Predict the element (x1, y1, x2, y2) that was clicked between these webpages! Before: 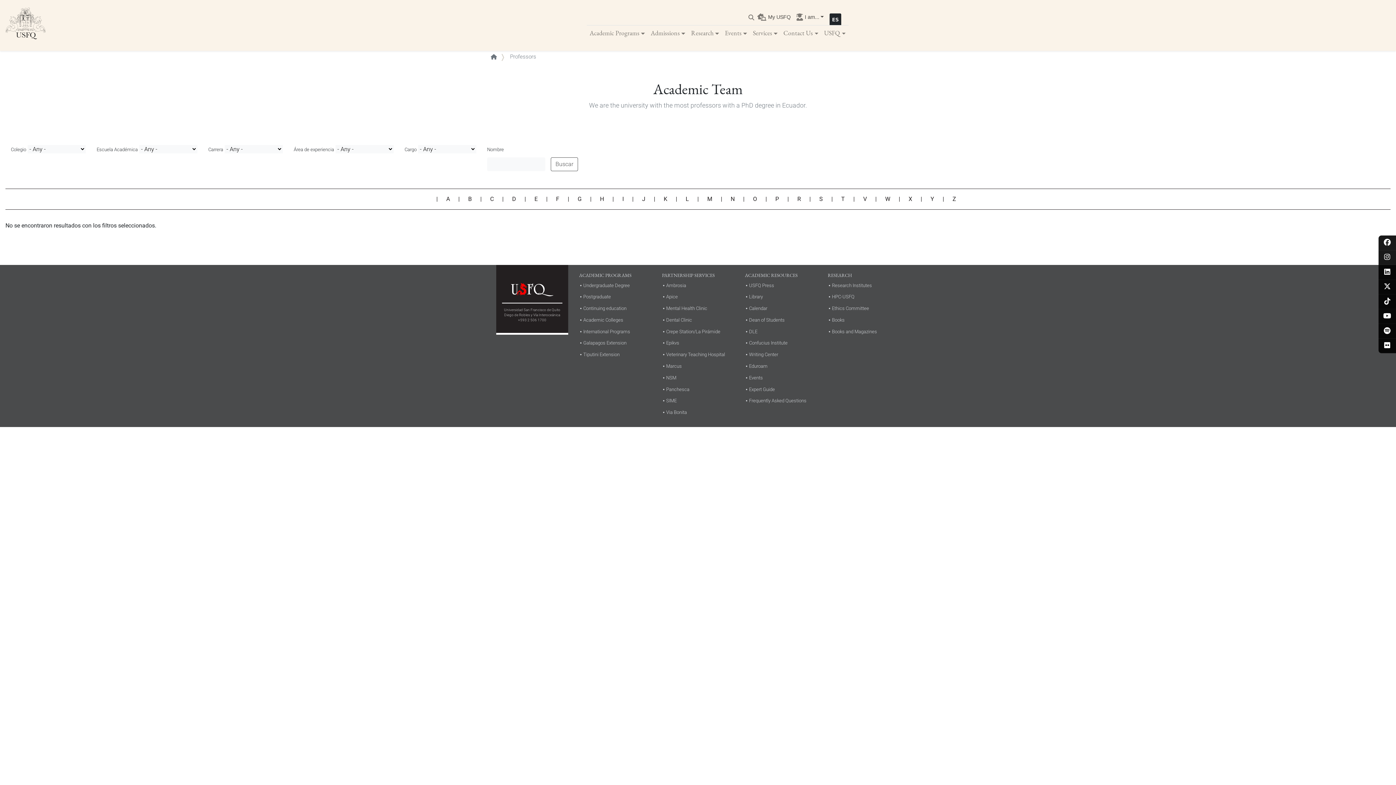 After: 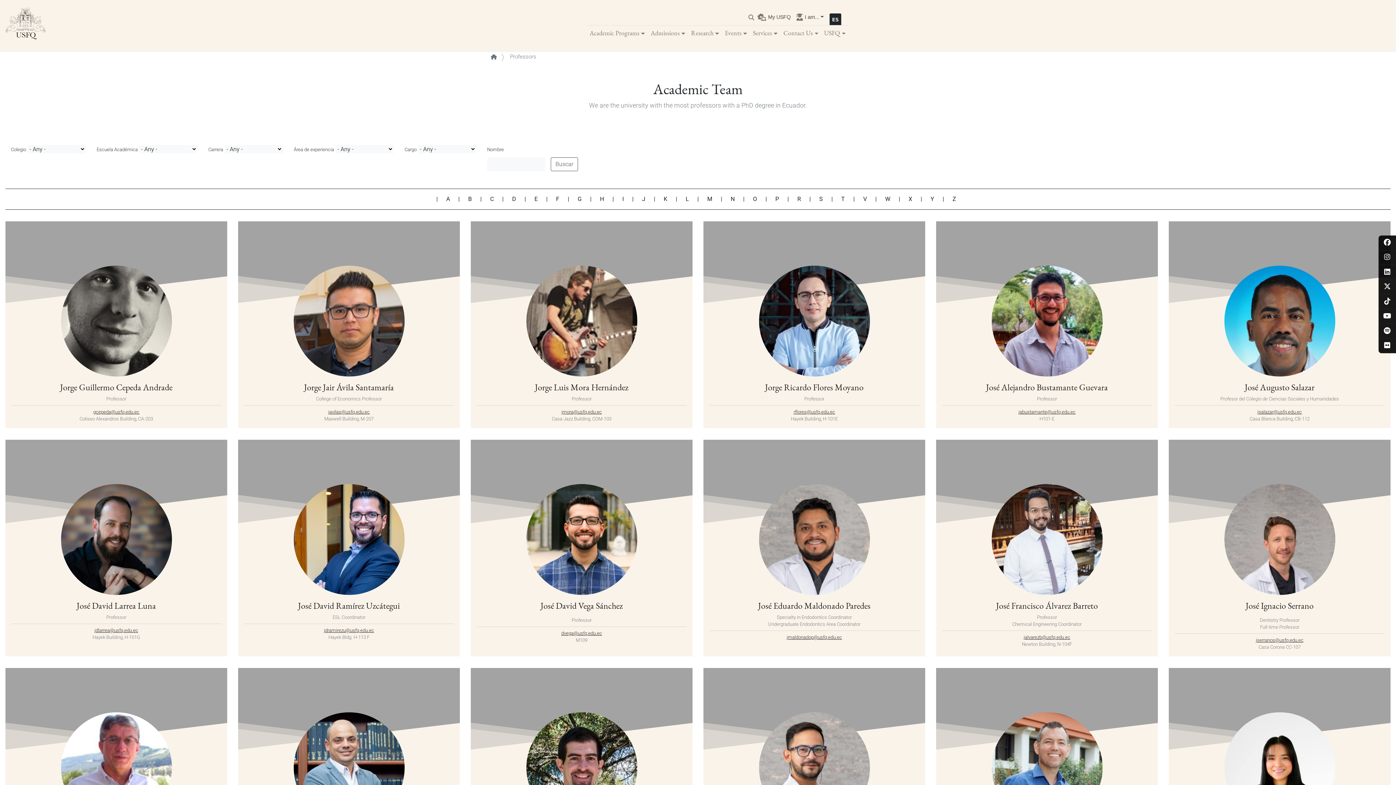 Action: label: J bbox: (642, 195, 649, 202)